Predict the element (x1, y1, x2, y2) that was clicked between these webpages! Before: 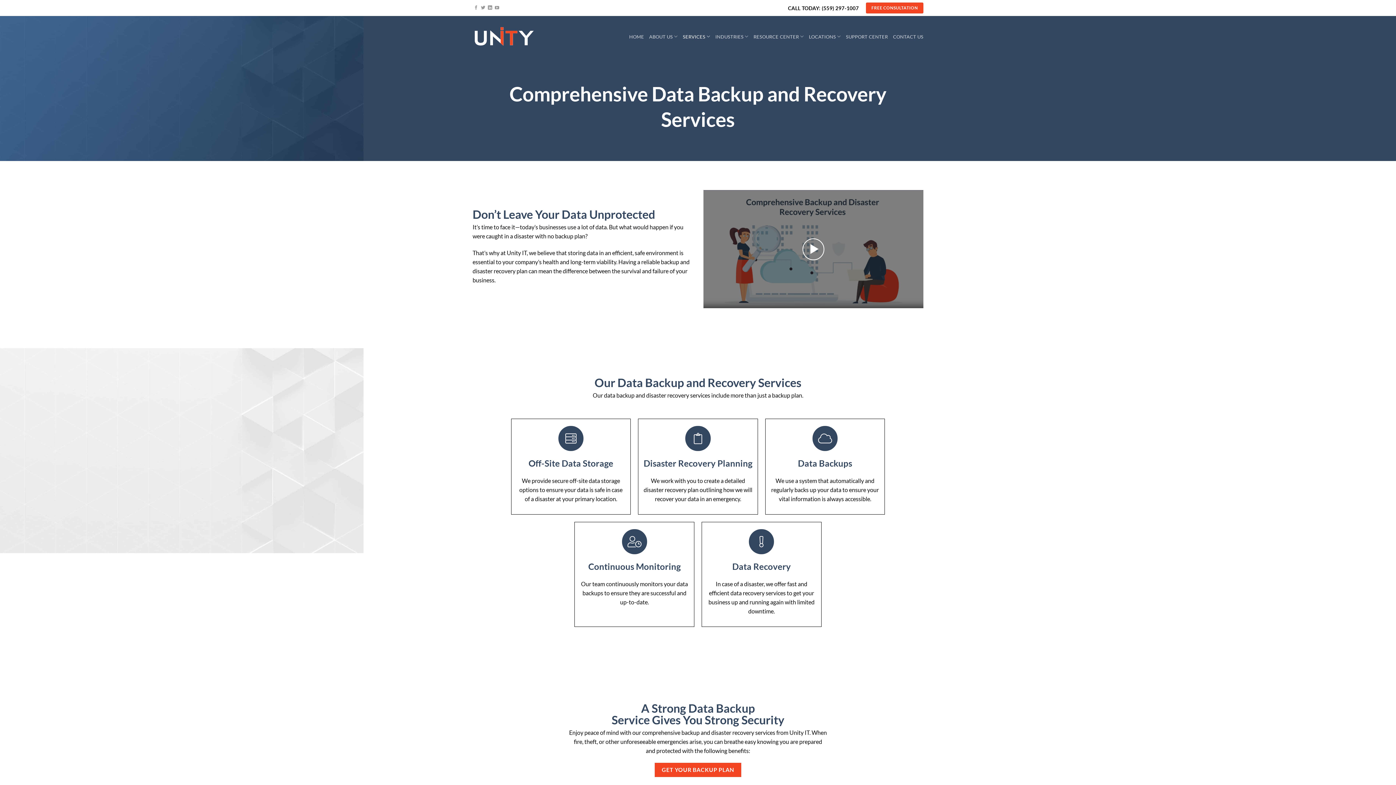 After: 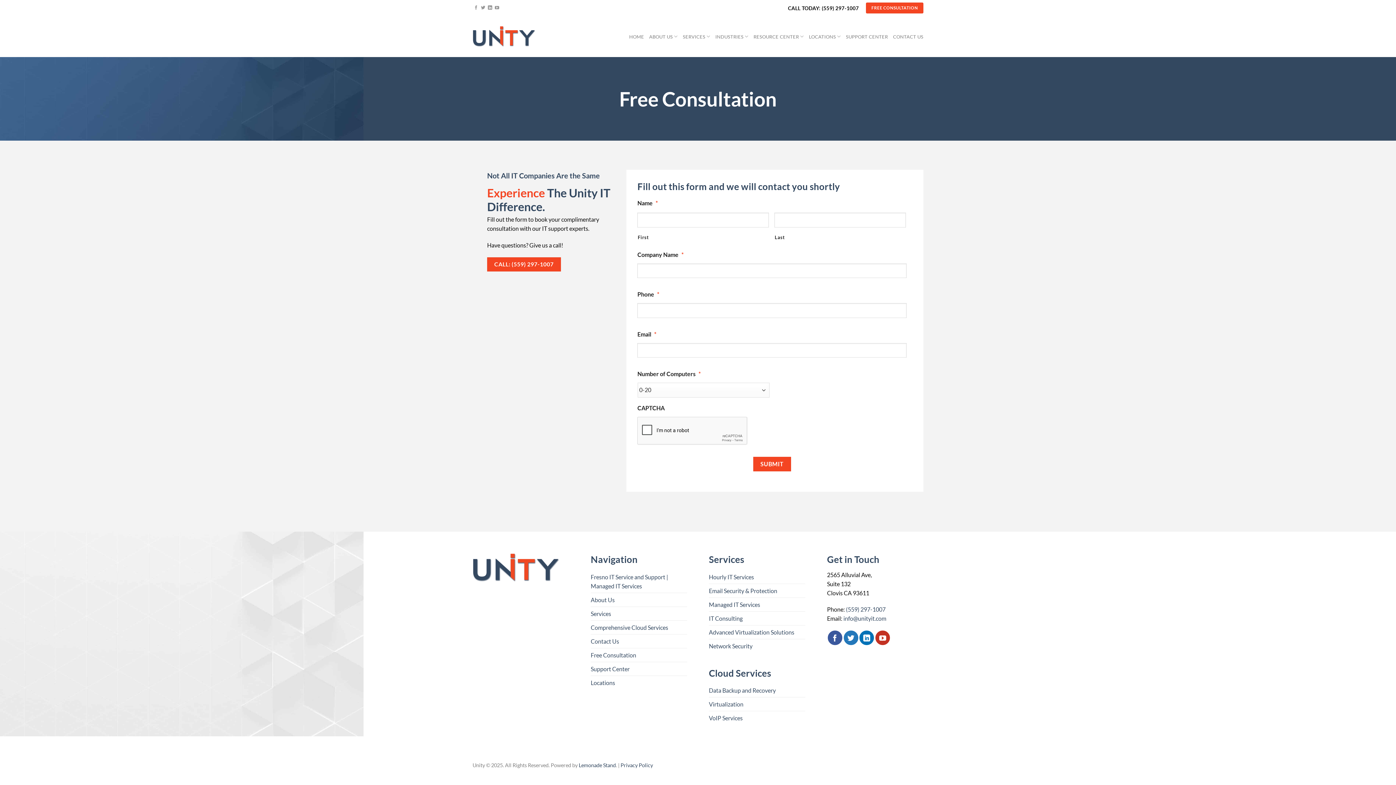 Action: bbox: (654, 763, 741, 777) label: GET YOUR BACKUP PLAN